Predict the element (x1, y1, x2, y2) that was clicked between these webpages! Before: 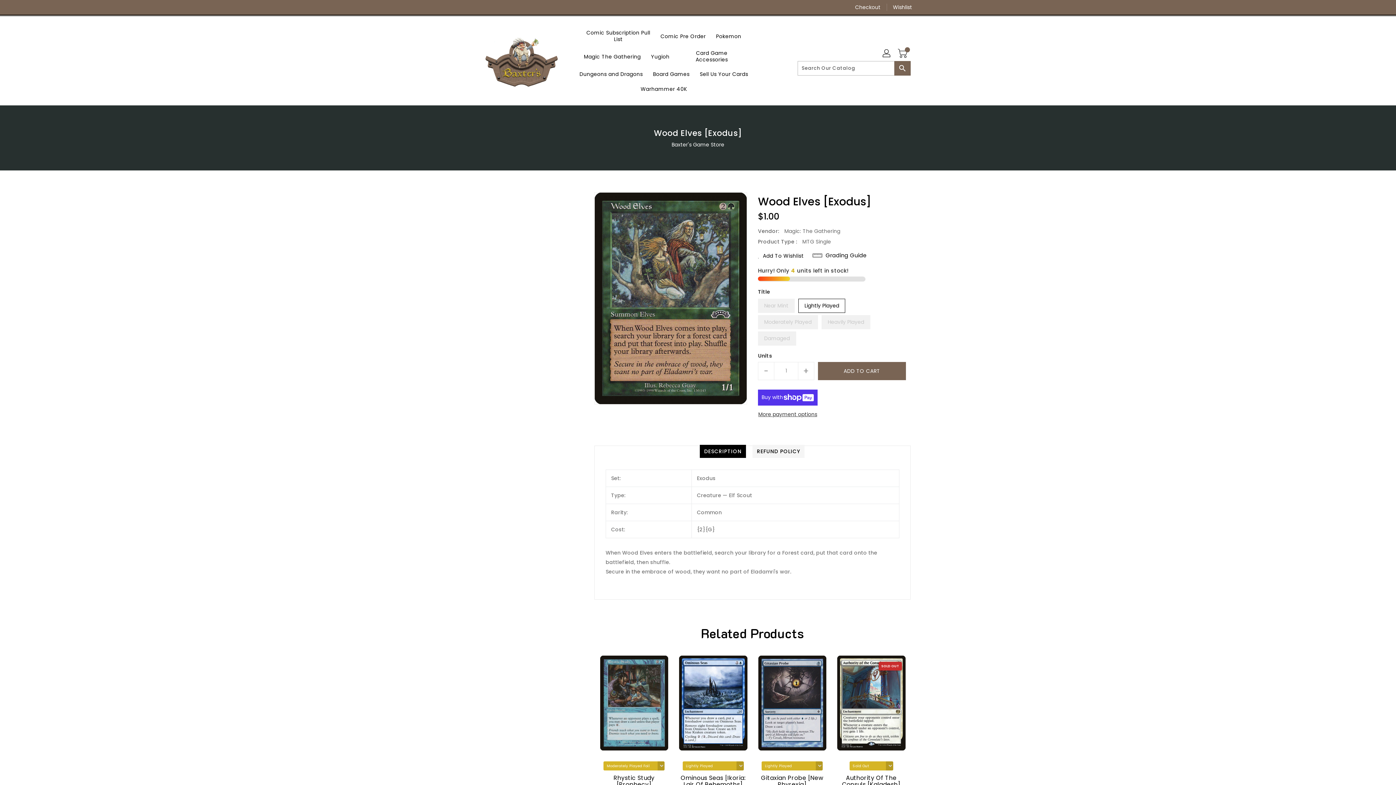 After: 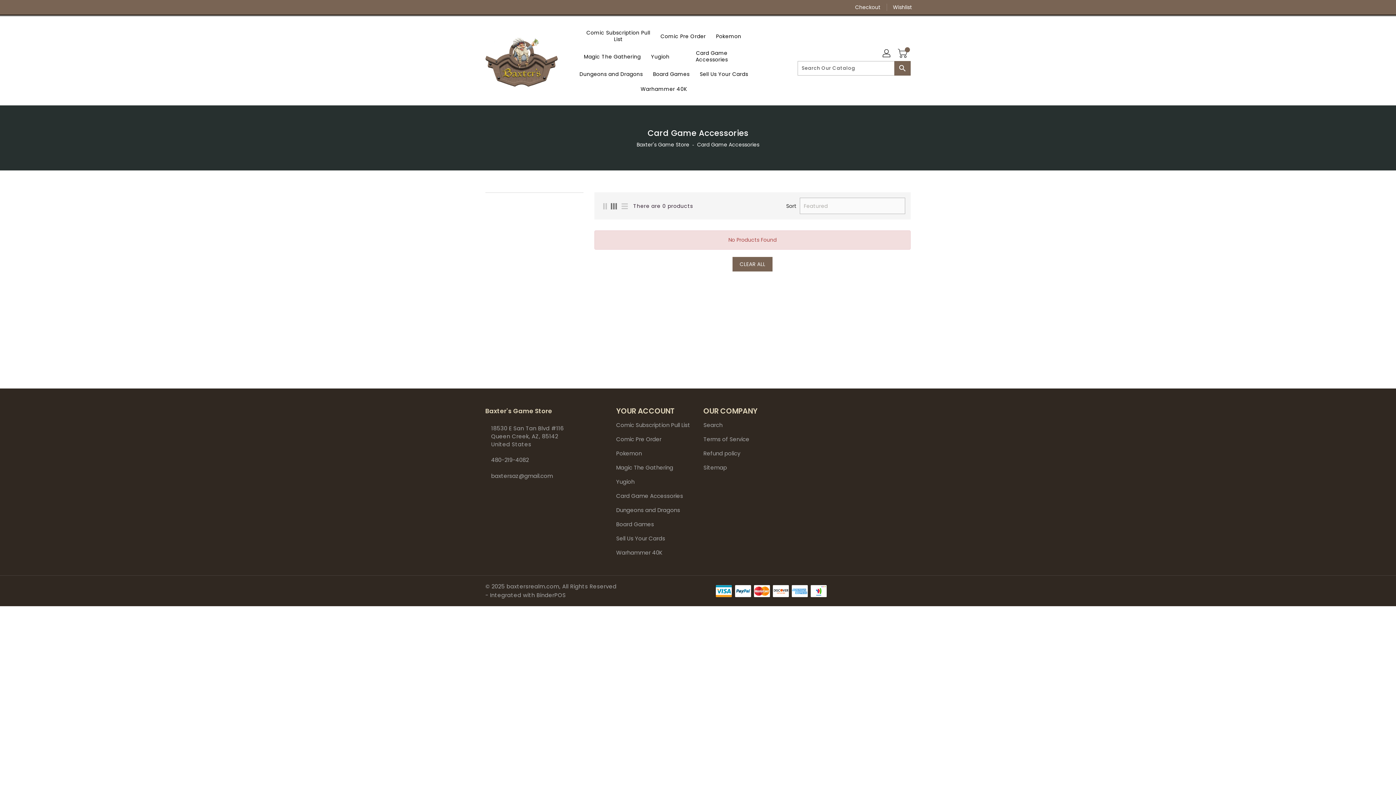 Action: label: Card Game Accessories bbox: (675, 46, 748, 66)